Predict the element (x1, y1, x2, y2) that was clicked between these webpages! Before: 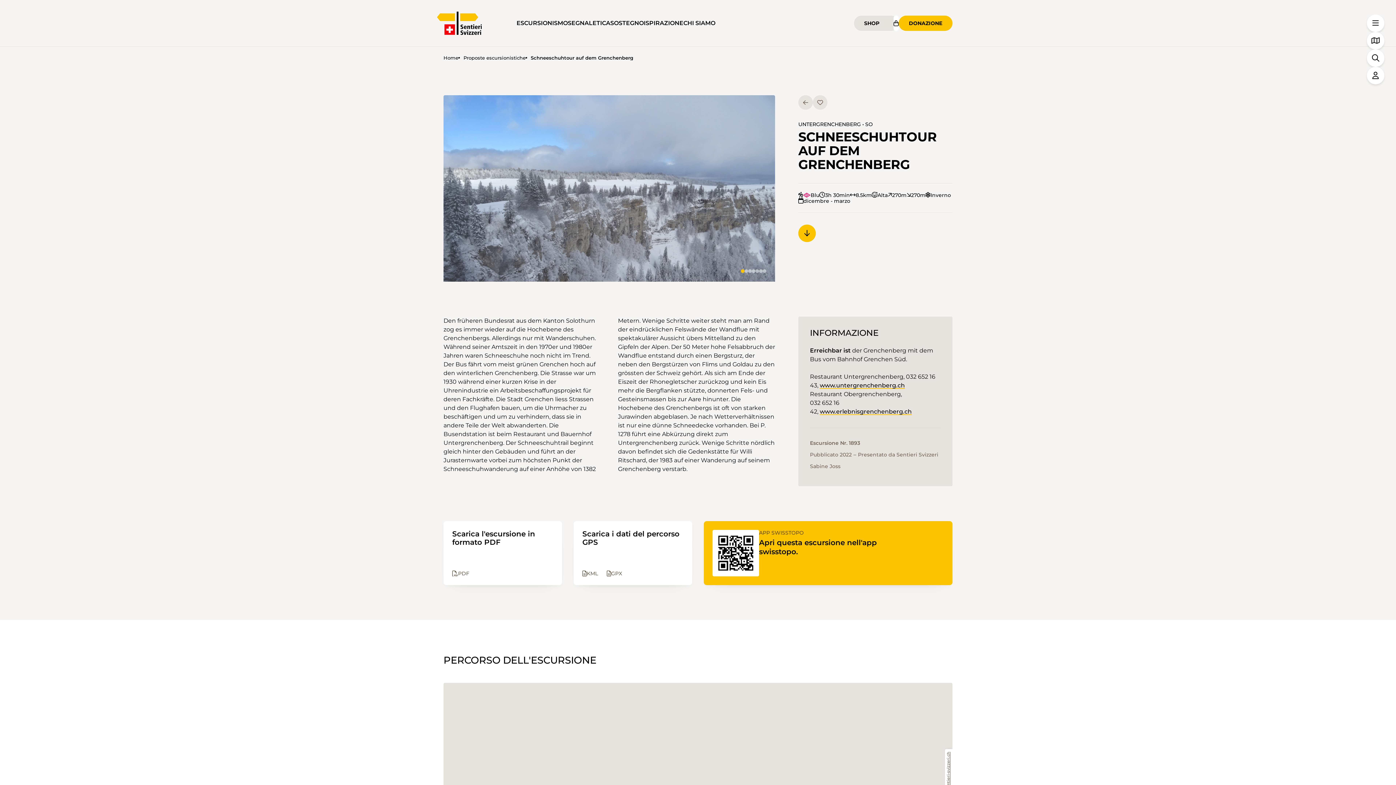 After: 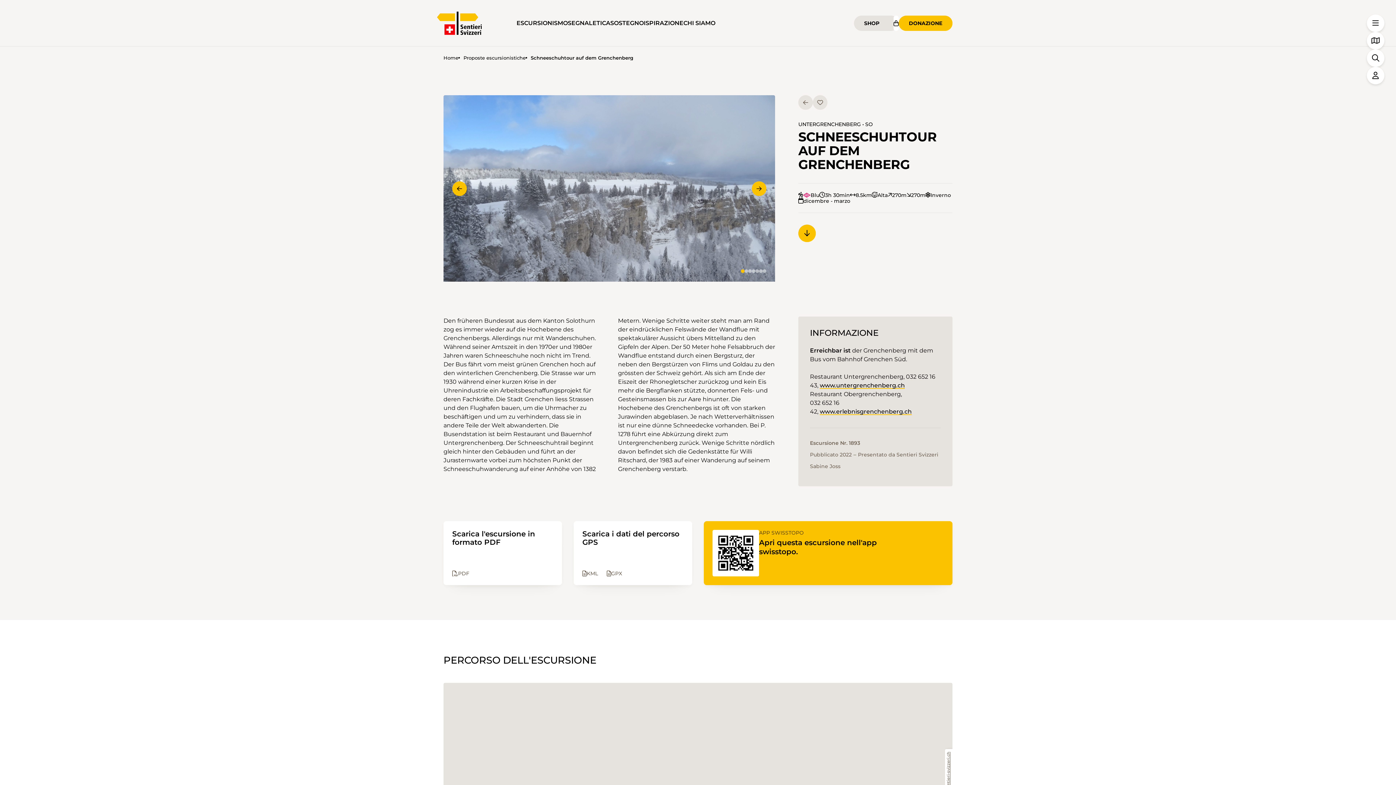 Action: label: Slide 1 bbox: (741, 269, 744, 273)